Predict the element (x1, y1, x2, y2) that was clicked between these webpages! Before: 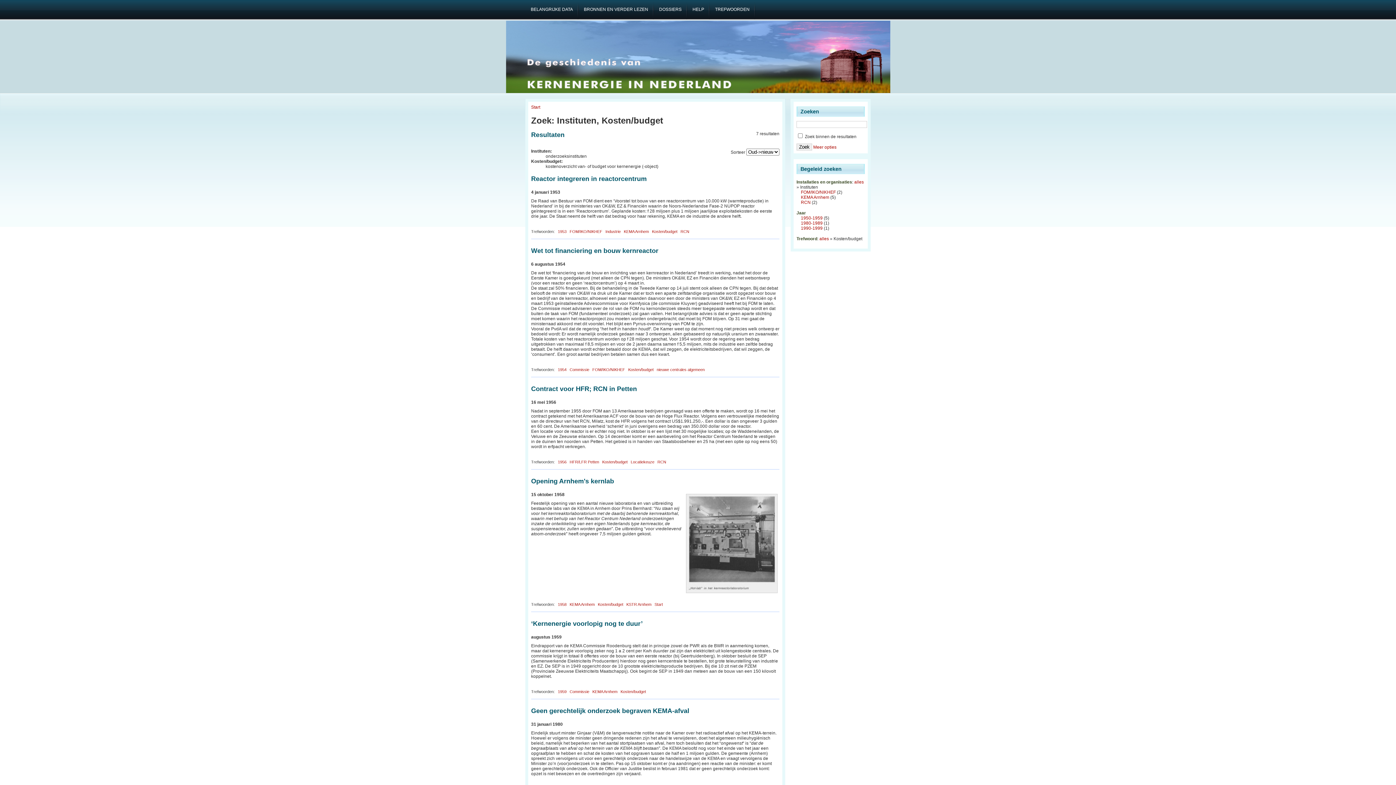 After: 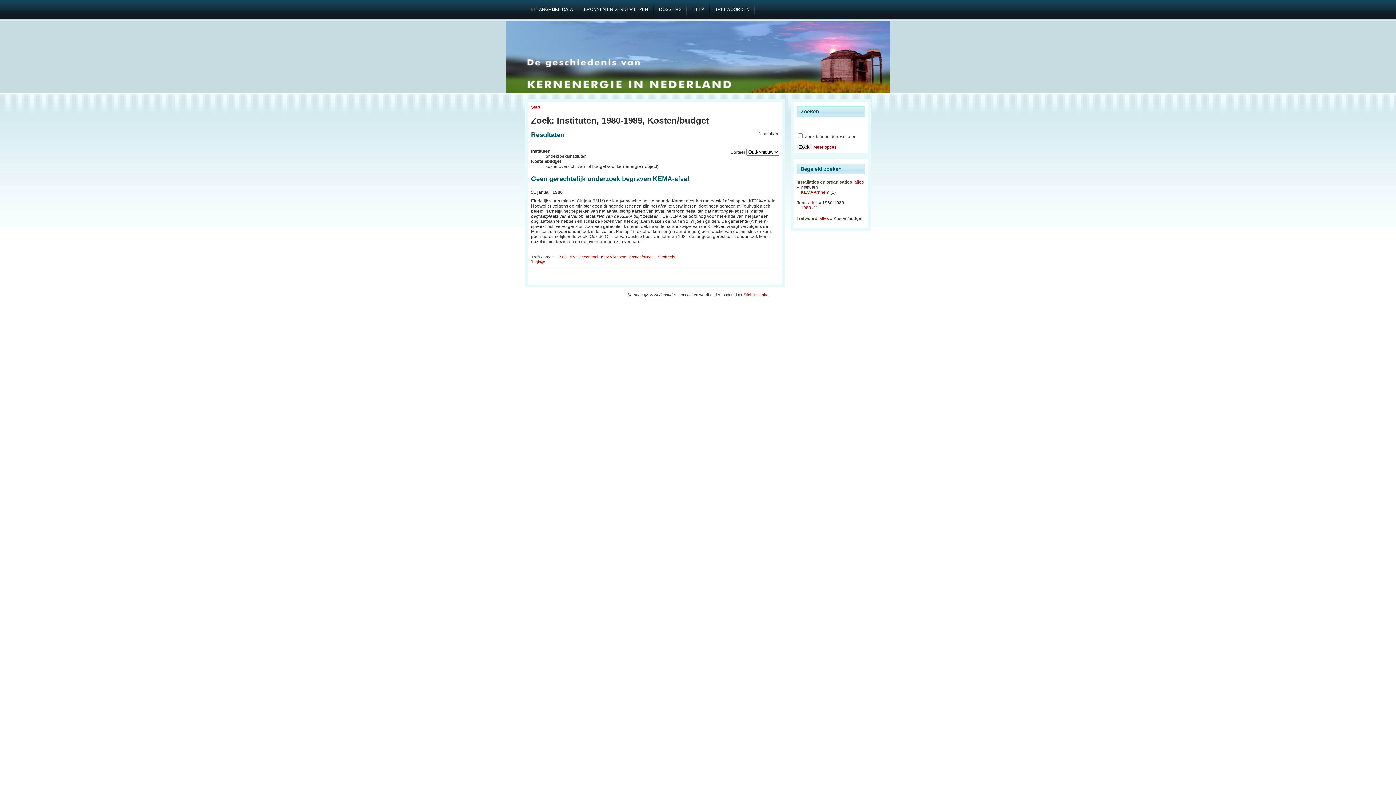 Action: bbox: (801, 220, 822, 225) label: 1980-1989